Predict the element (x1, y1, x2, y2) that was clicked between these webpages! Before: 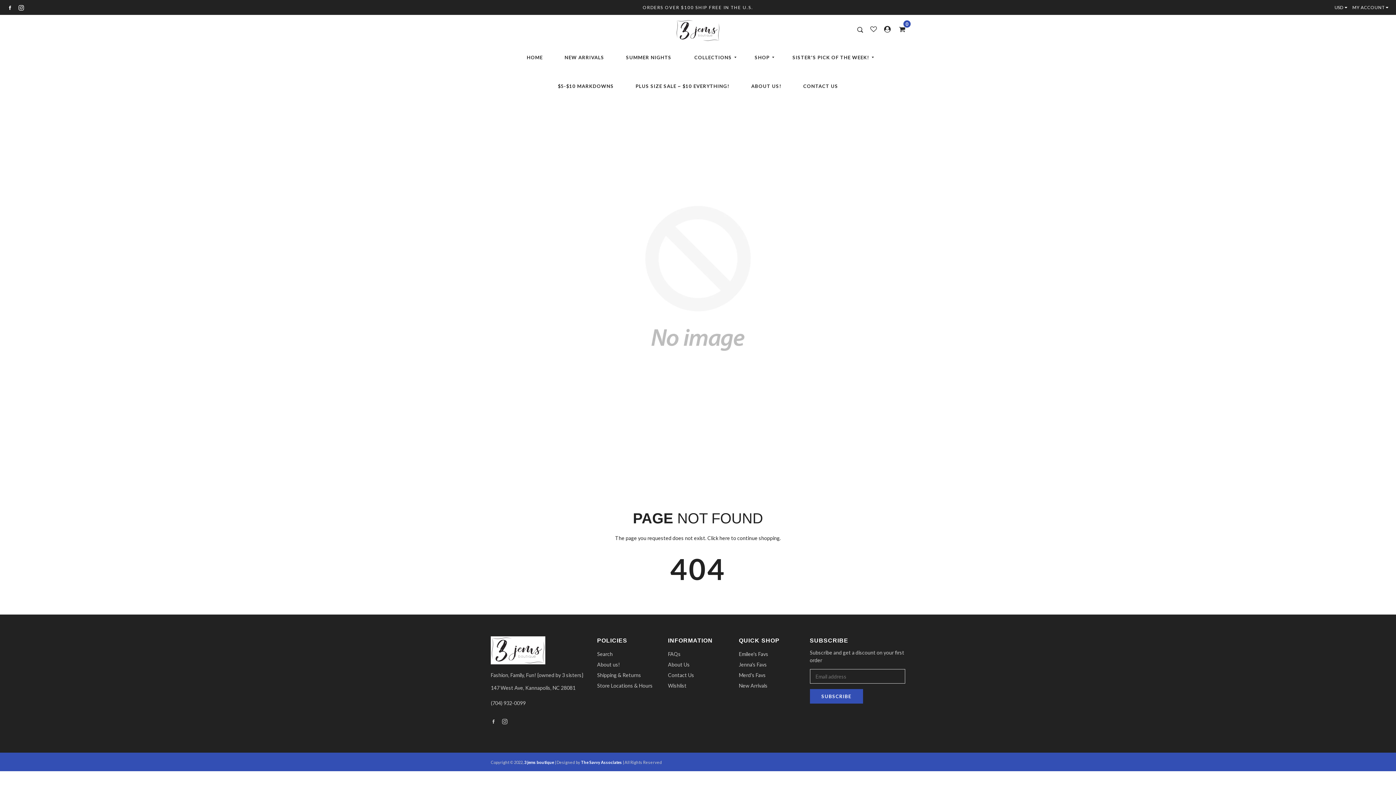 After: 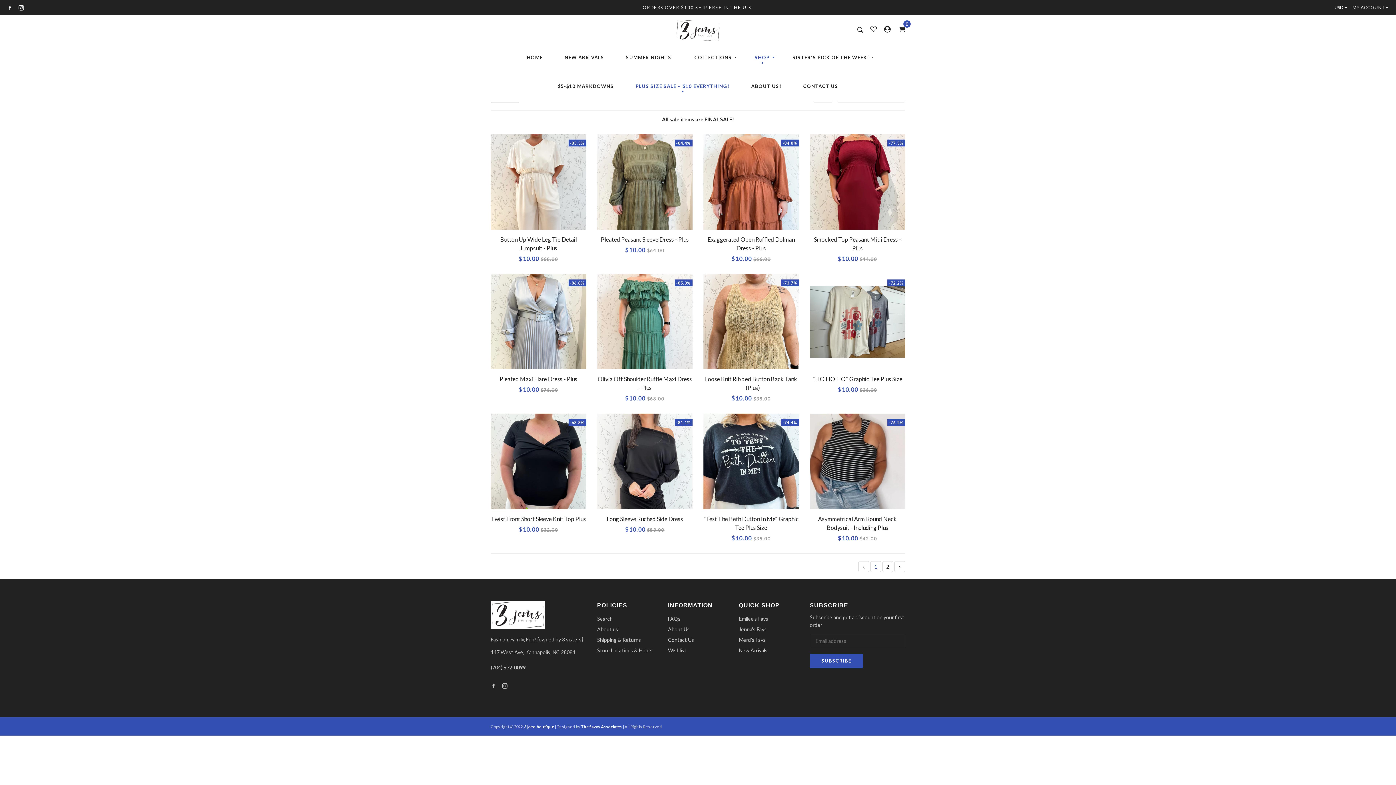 Action: bbox: (624, 72, 740, 100) label: PLUS SIZE SALE ~ $10 EVERYTHING!